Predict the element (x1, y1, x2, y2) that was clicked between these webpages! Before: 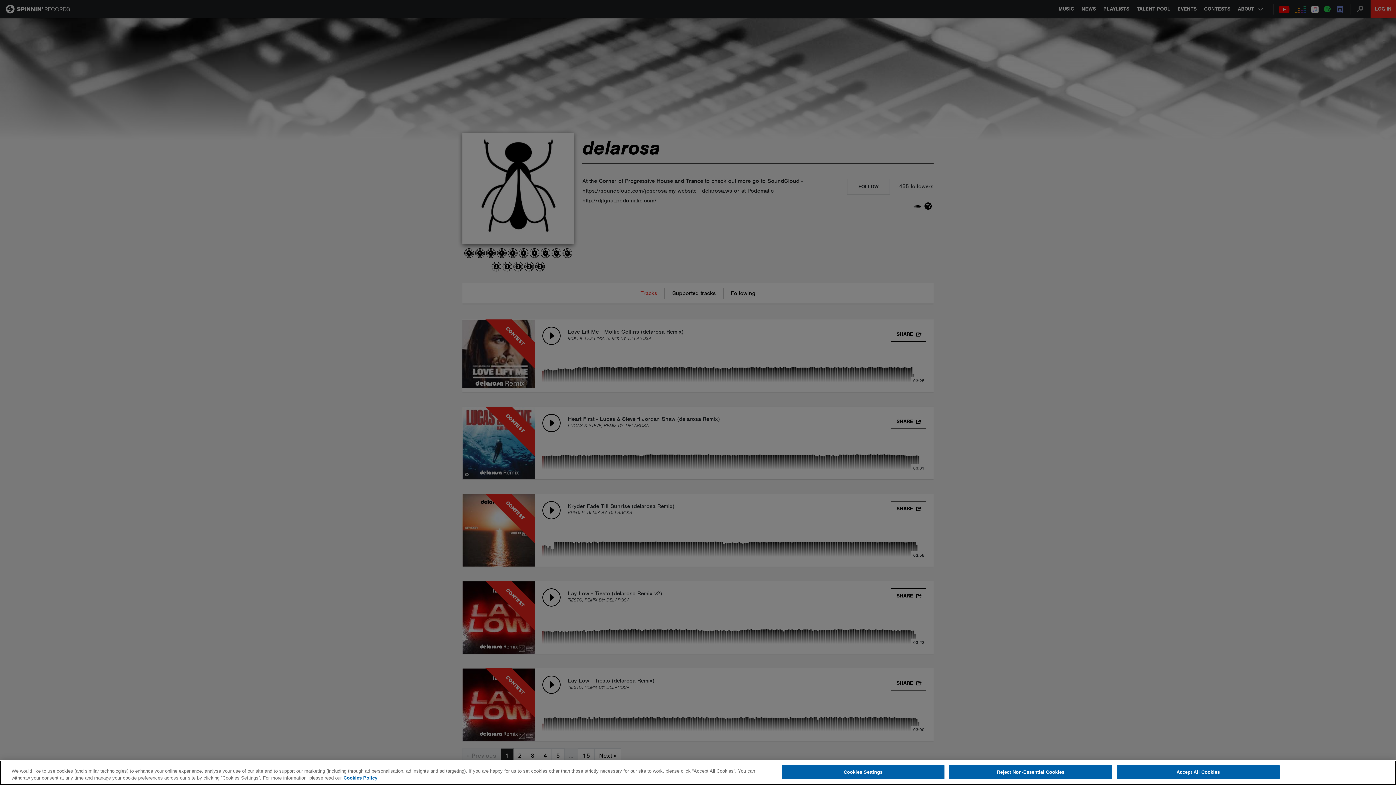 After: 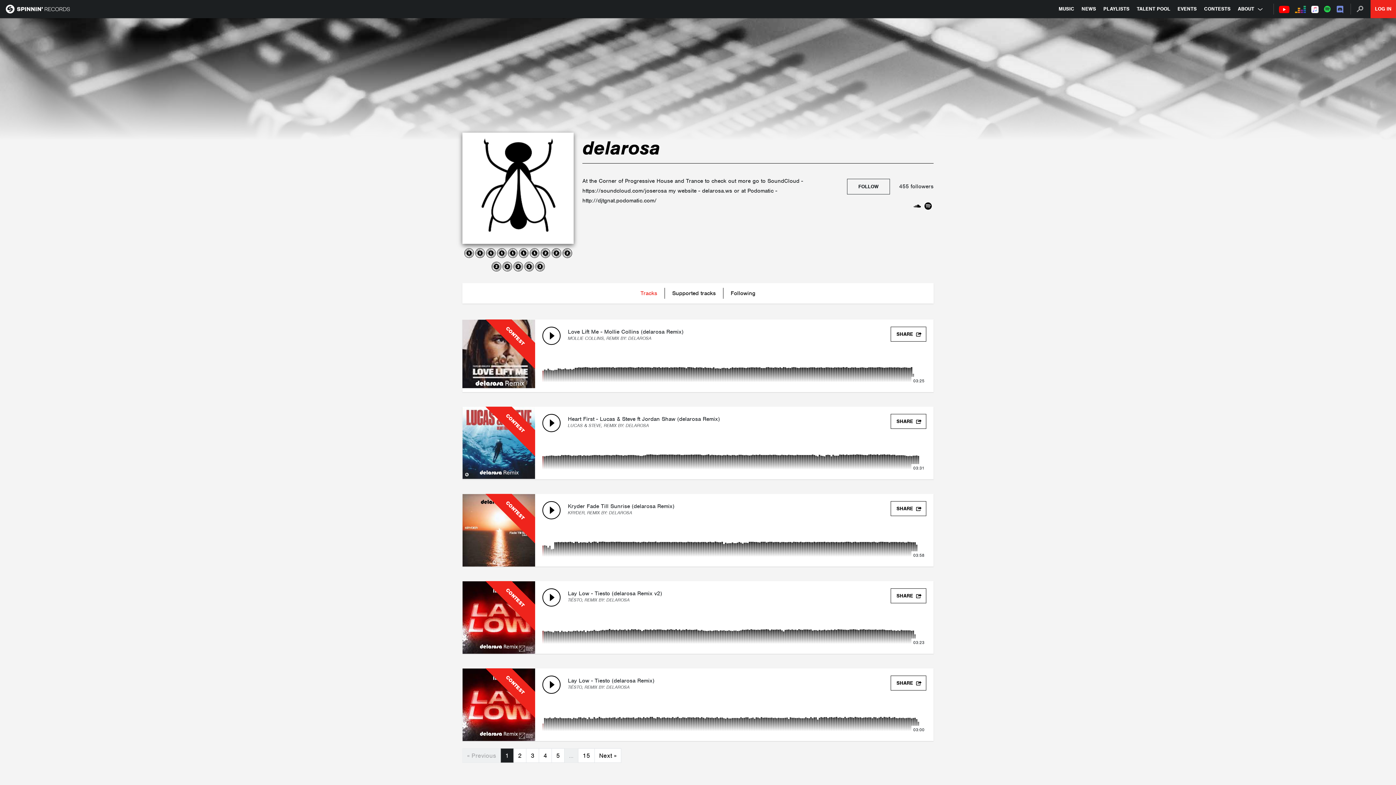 Action: bbox: (1117, 765, 1279, 779) label: Accept All Cookies